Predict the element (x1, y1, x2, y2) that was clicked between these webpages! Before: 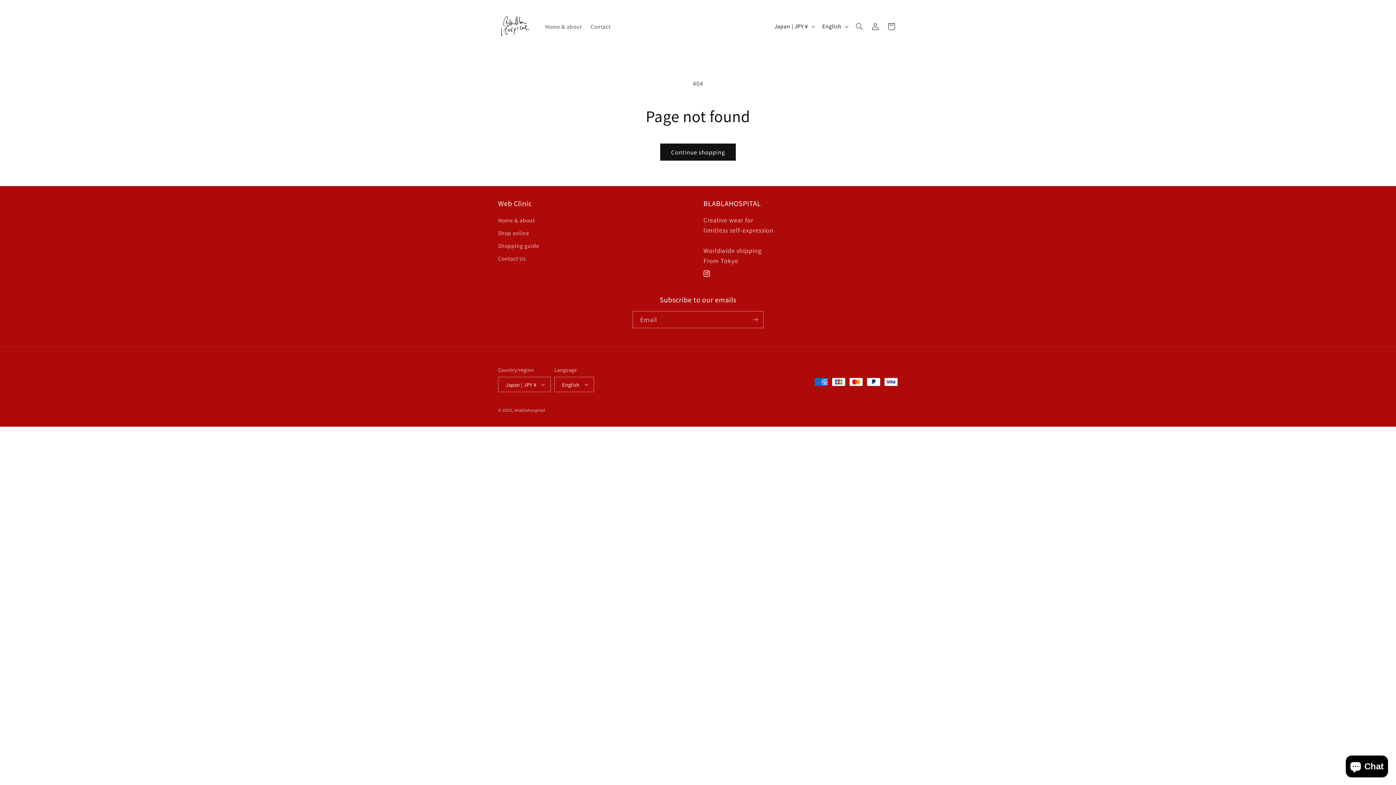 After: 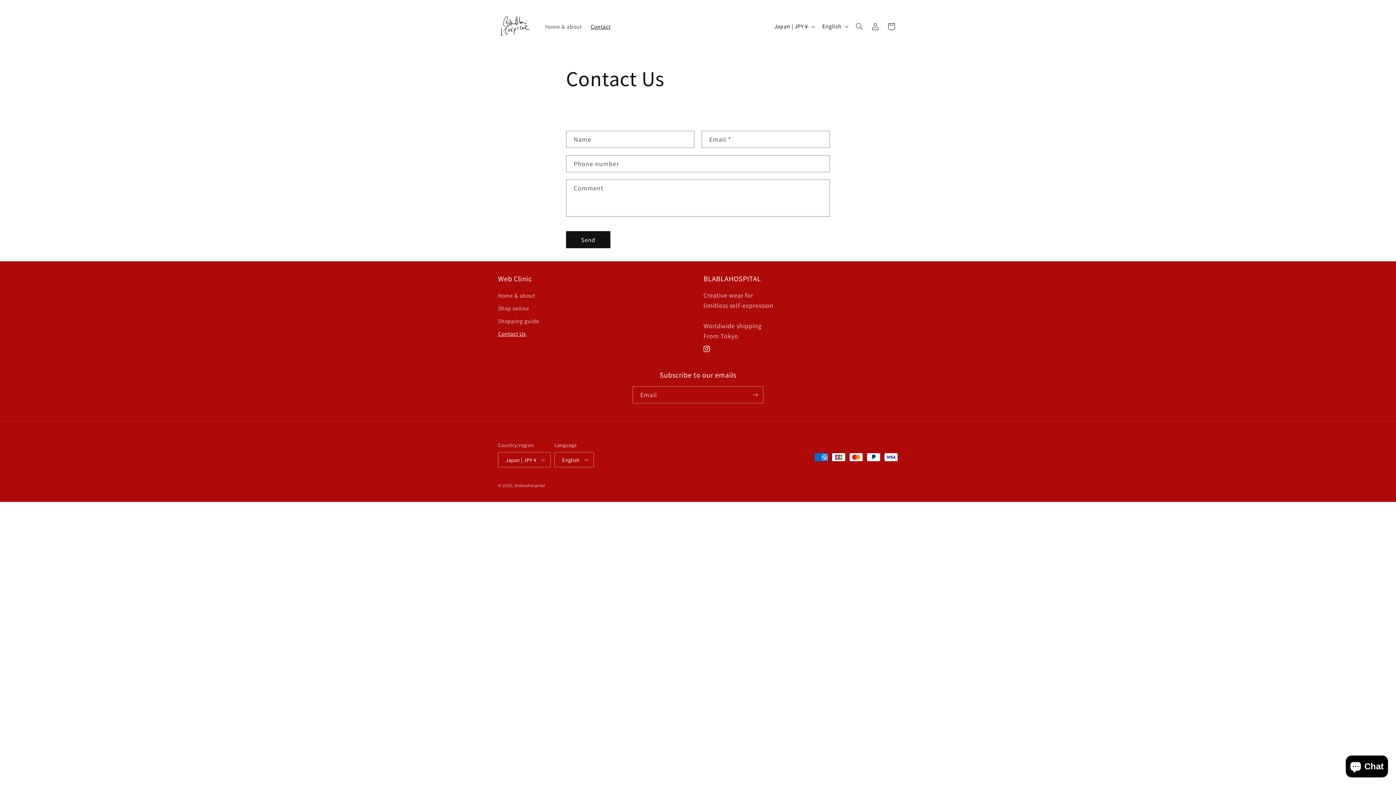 Action: bbox: (586, 18, 615, 34) label: Contact